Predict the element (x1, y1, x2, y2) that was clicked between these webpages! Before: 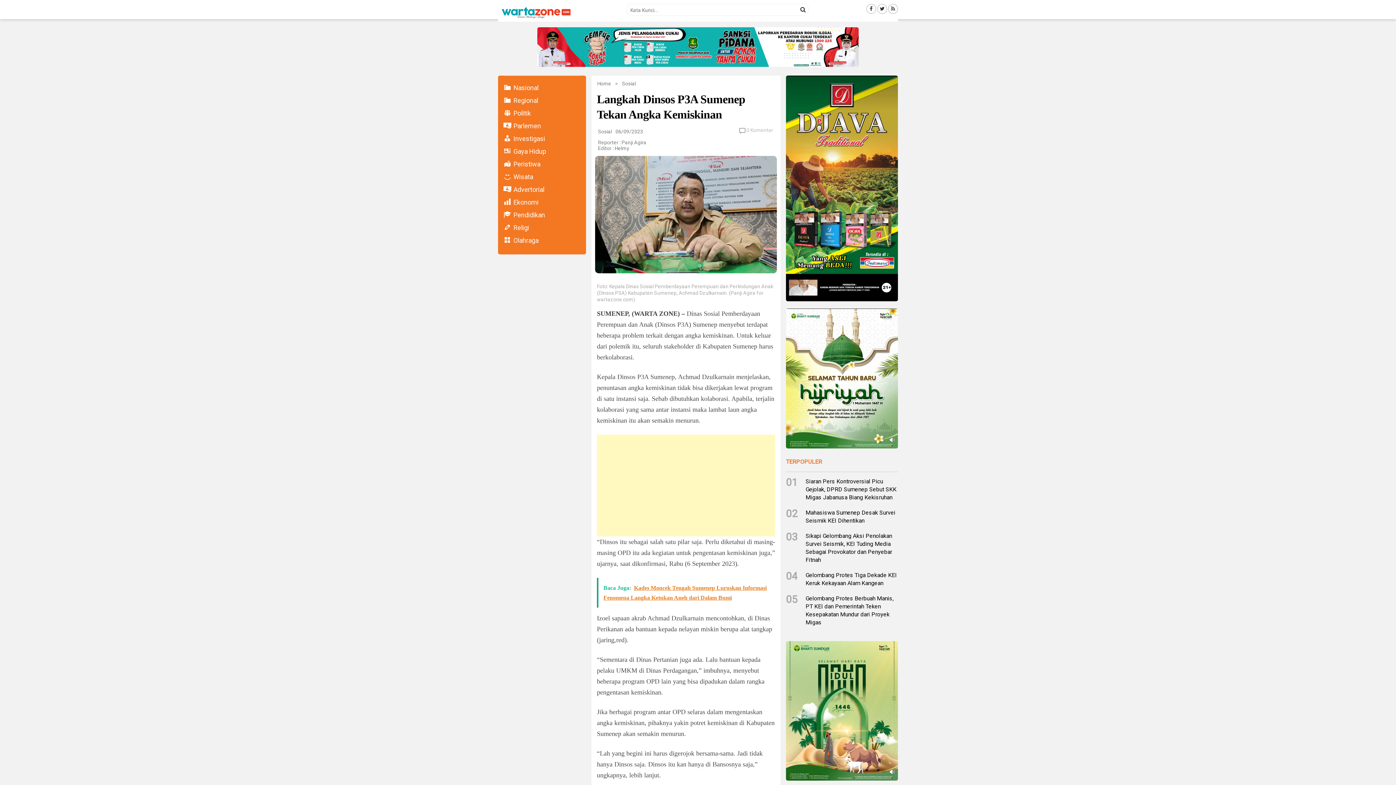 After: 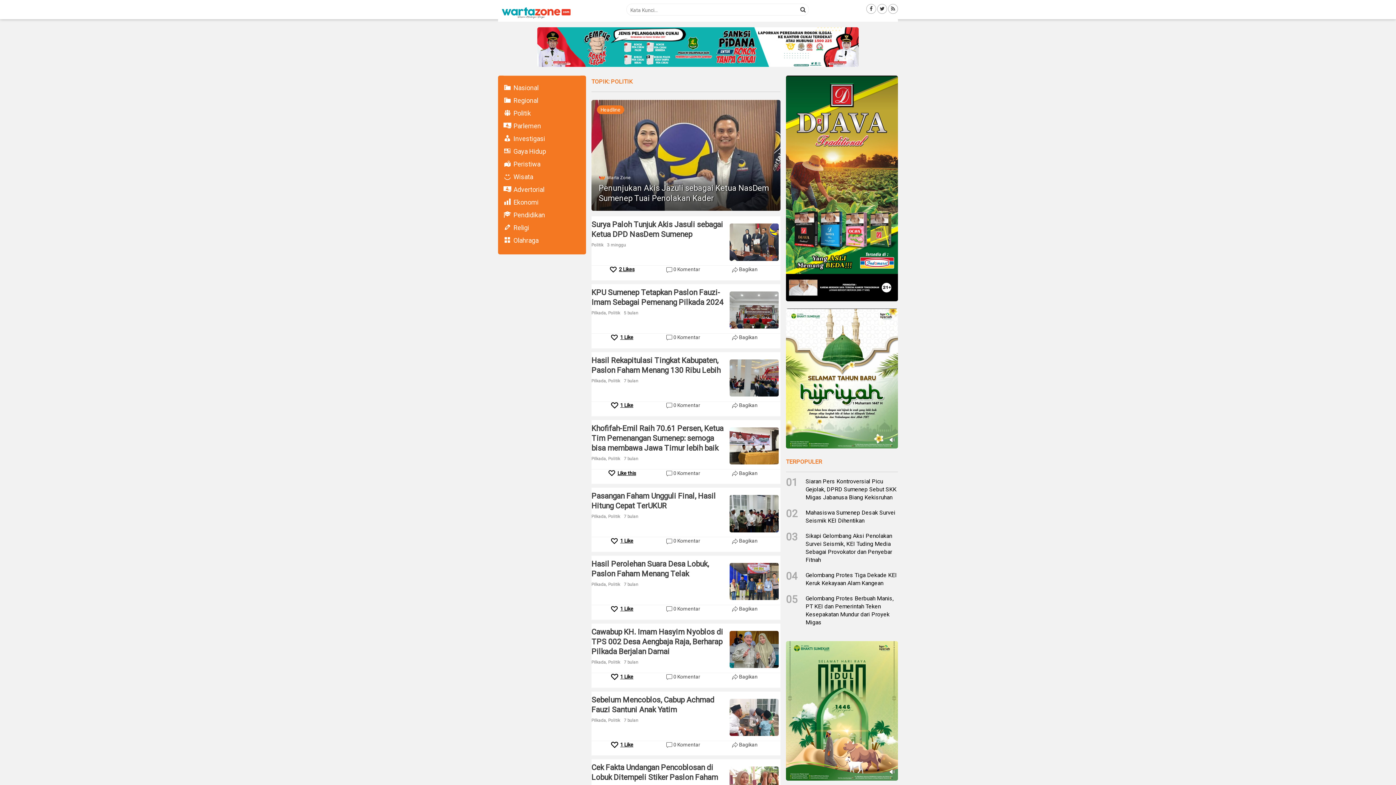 Action: label: Politik bbox: (503, 109, 531, 117)